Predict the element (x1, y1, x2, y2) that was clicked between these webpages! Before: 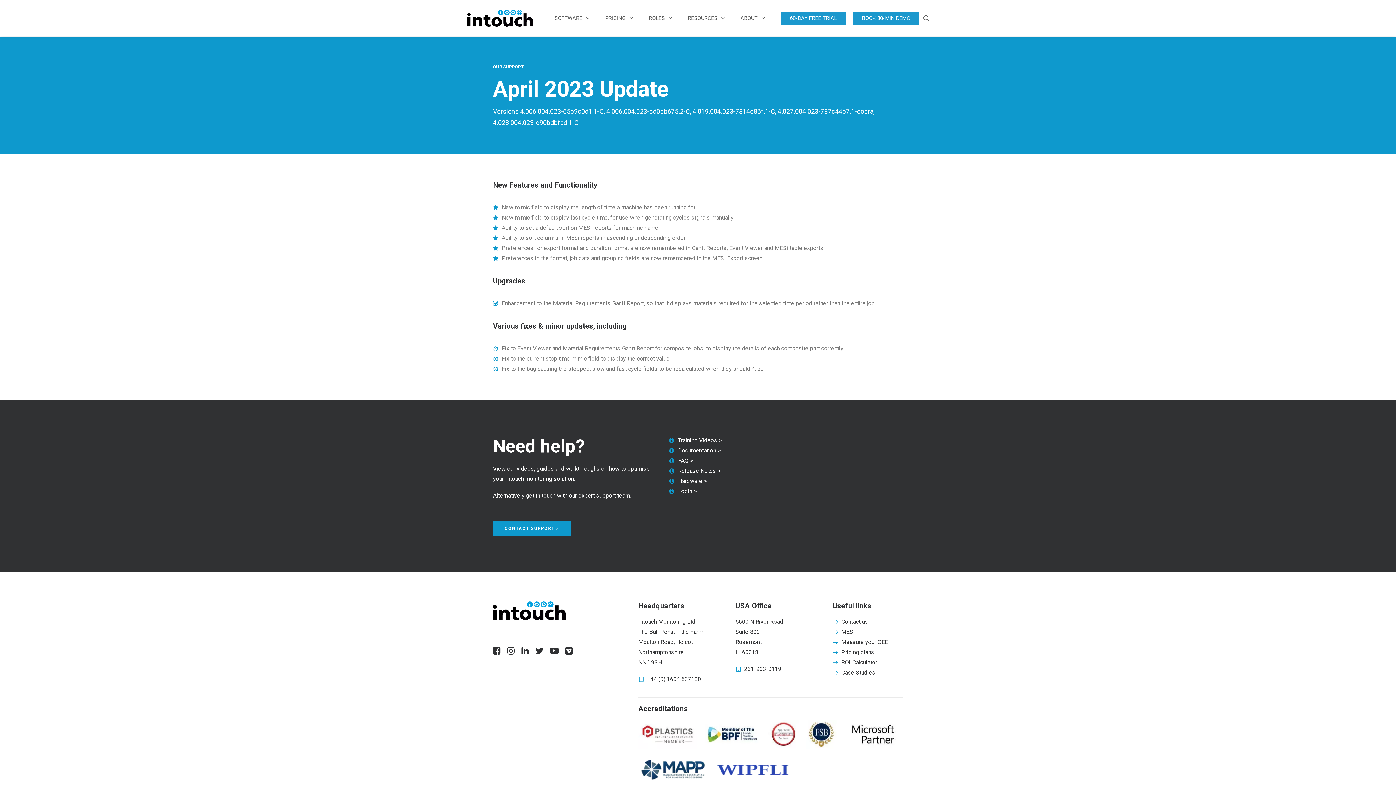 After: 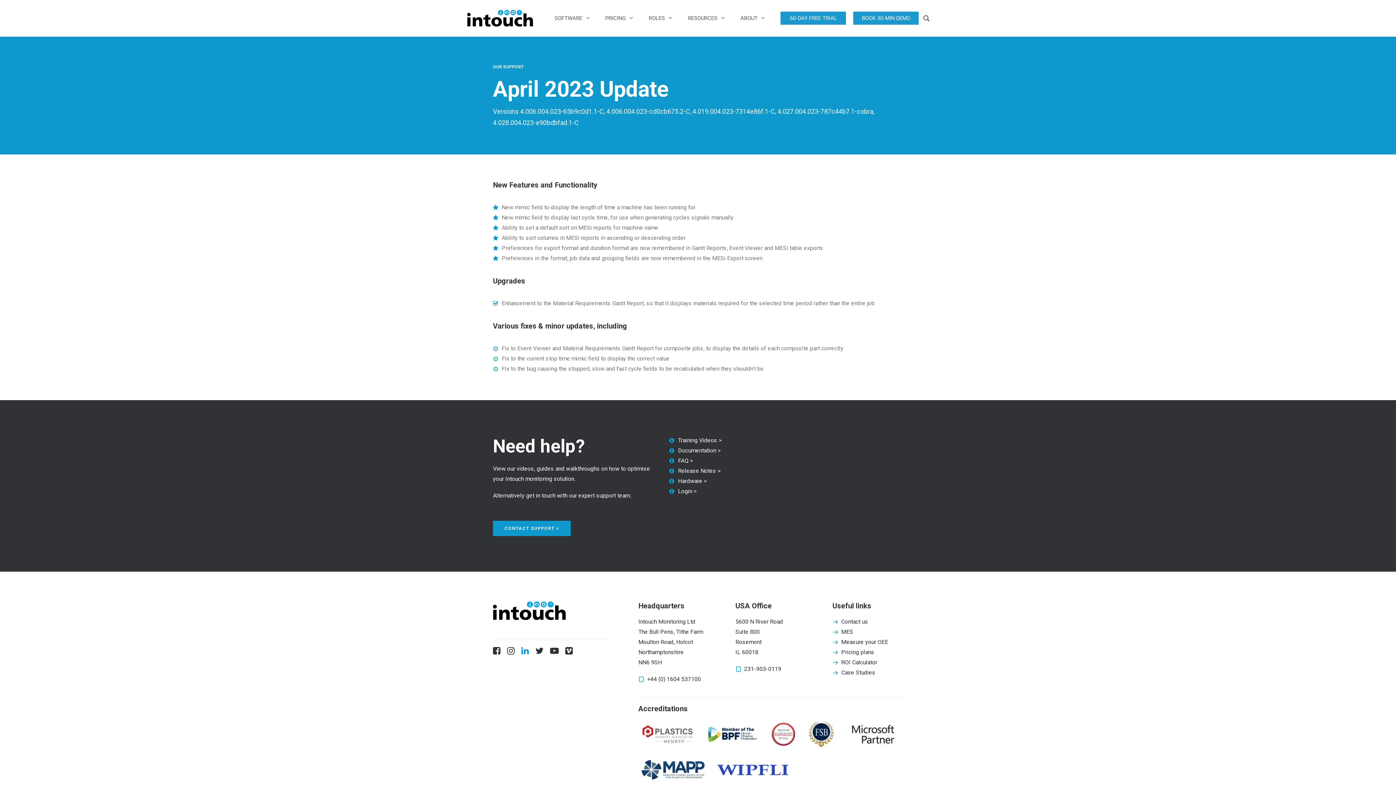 Action: bbox: (521, 649, 529, 656)